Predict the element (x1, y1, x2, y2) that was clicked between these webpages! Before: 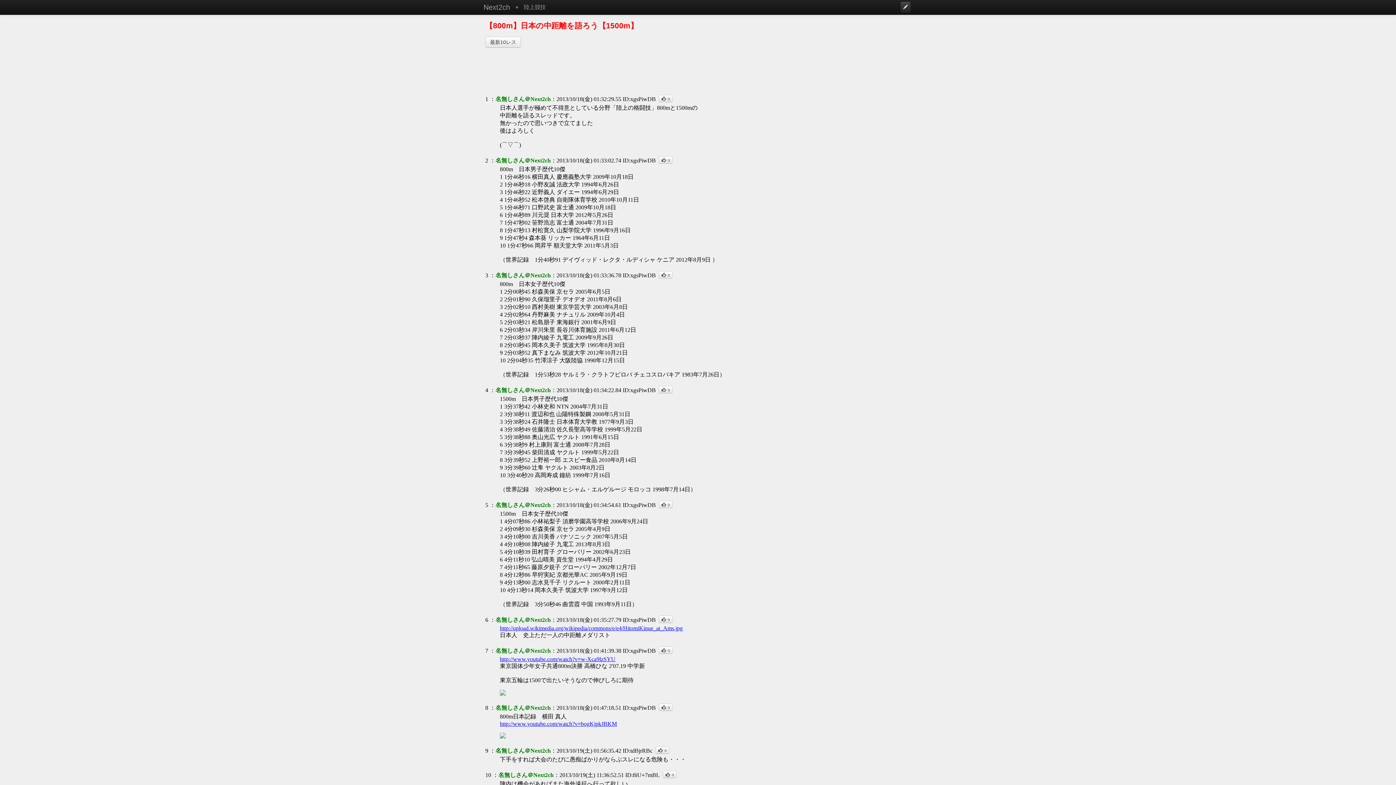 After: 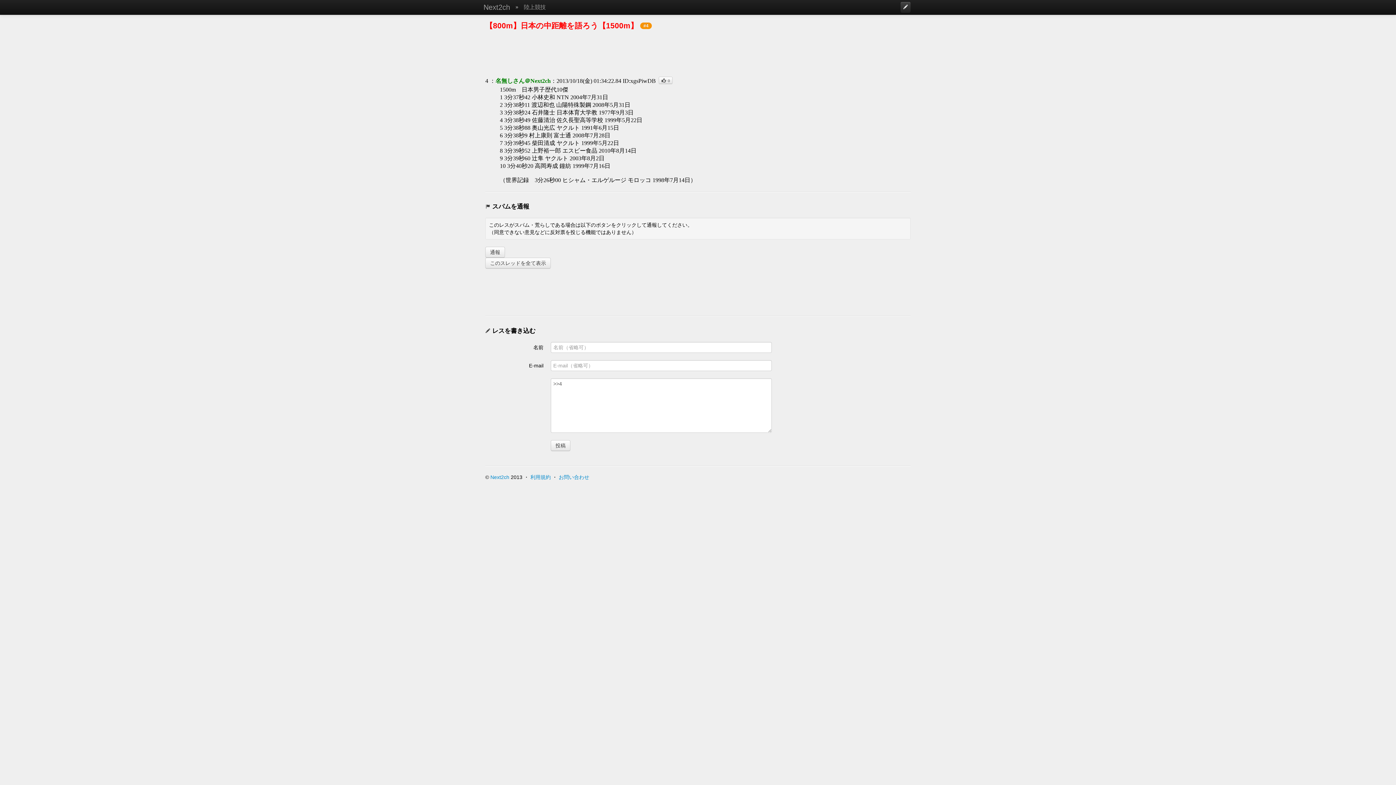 Action: bbox: (485, 387, 488, 393) label: 4